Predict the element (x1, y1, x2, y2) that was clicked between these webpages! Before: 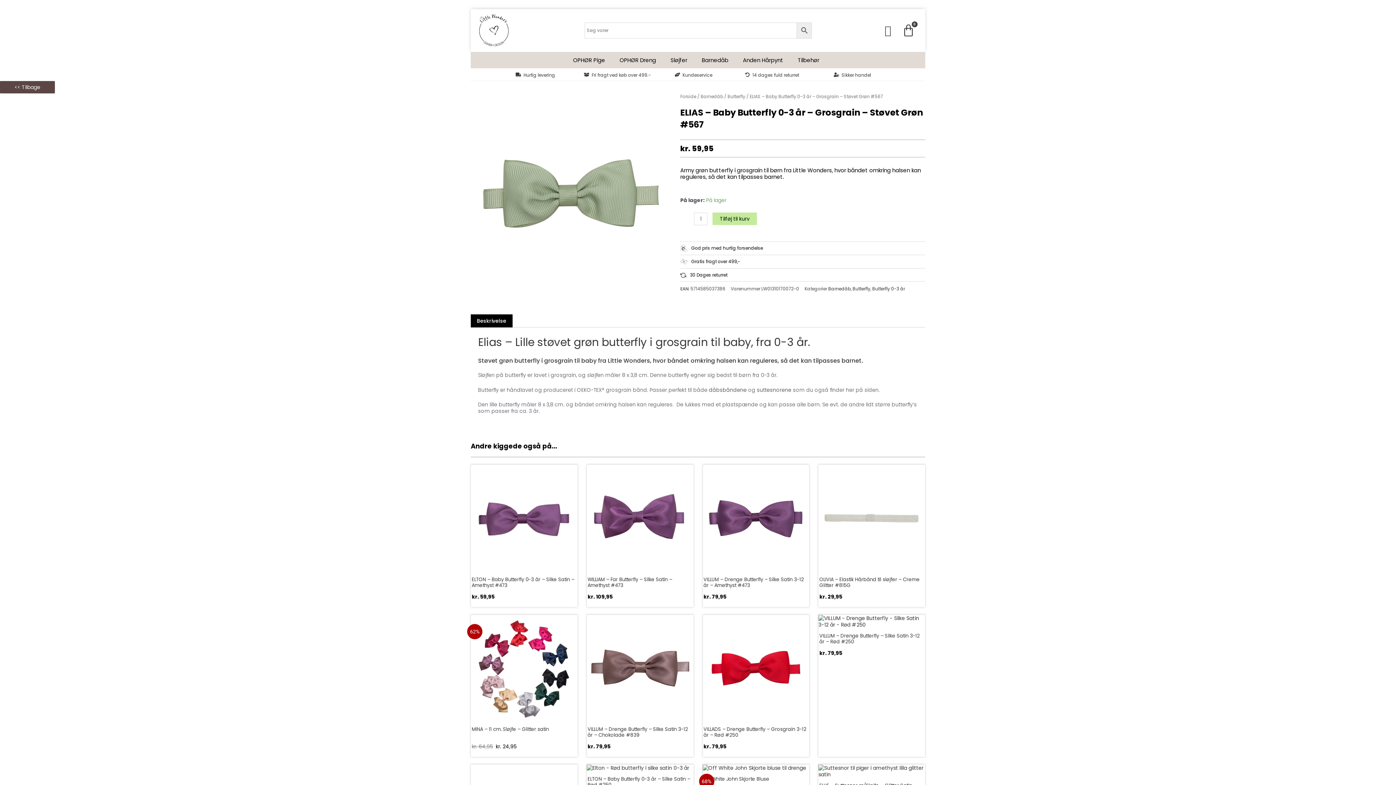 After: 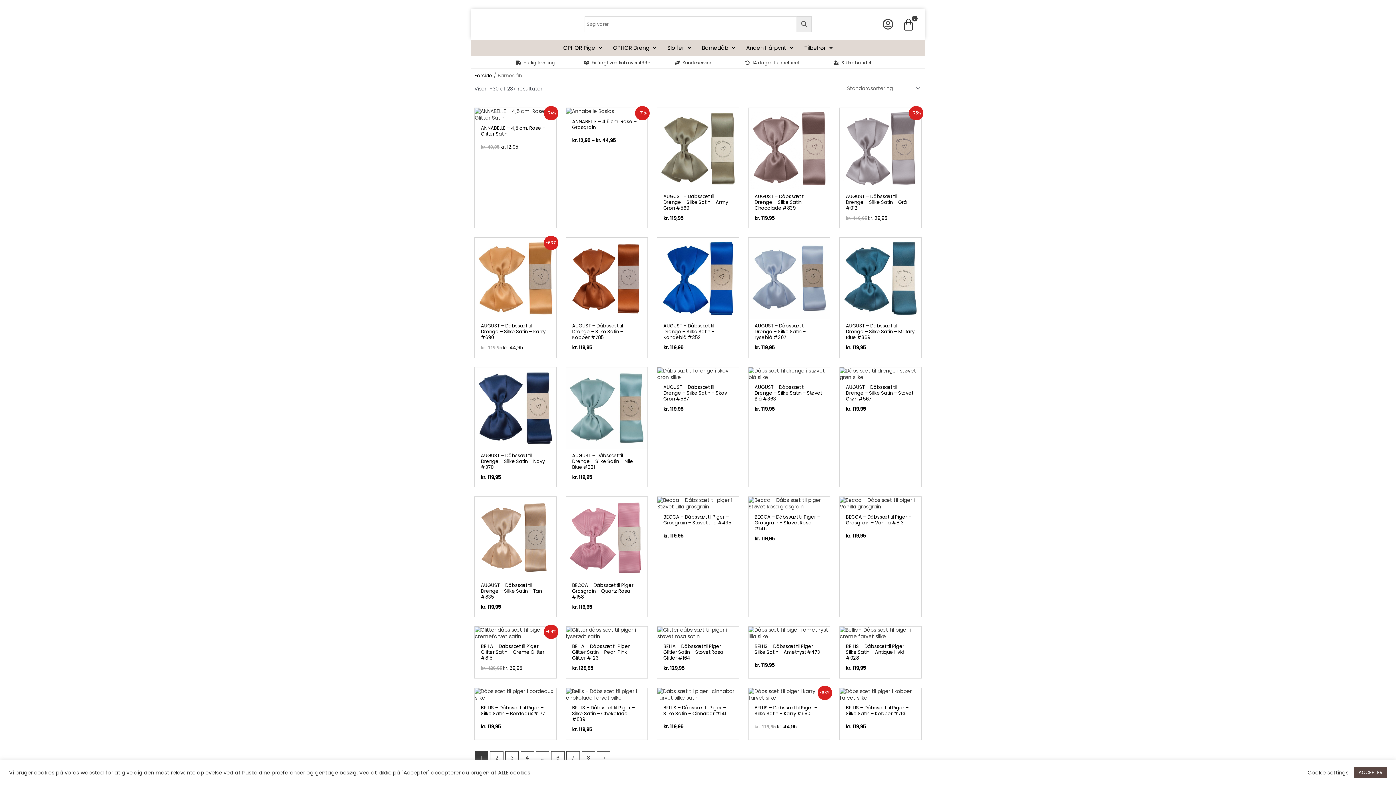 Action: bbox: (696, 51, 737, 68) label: Barnedåb